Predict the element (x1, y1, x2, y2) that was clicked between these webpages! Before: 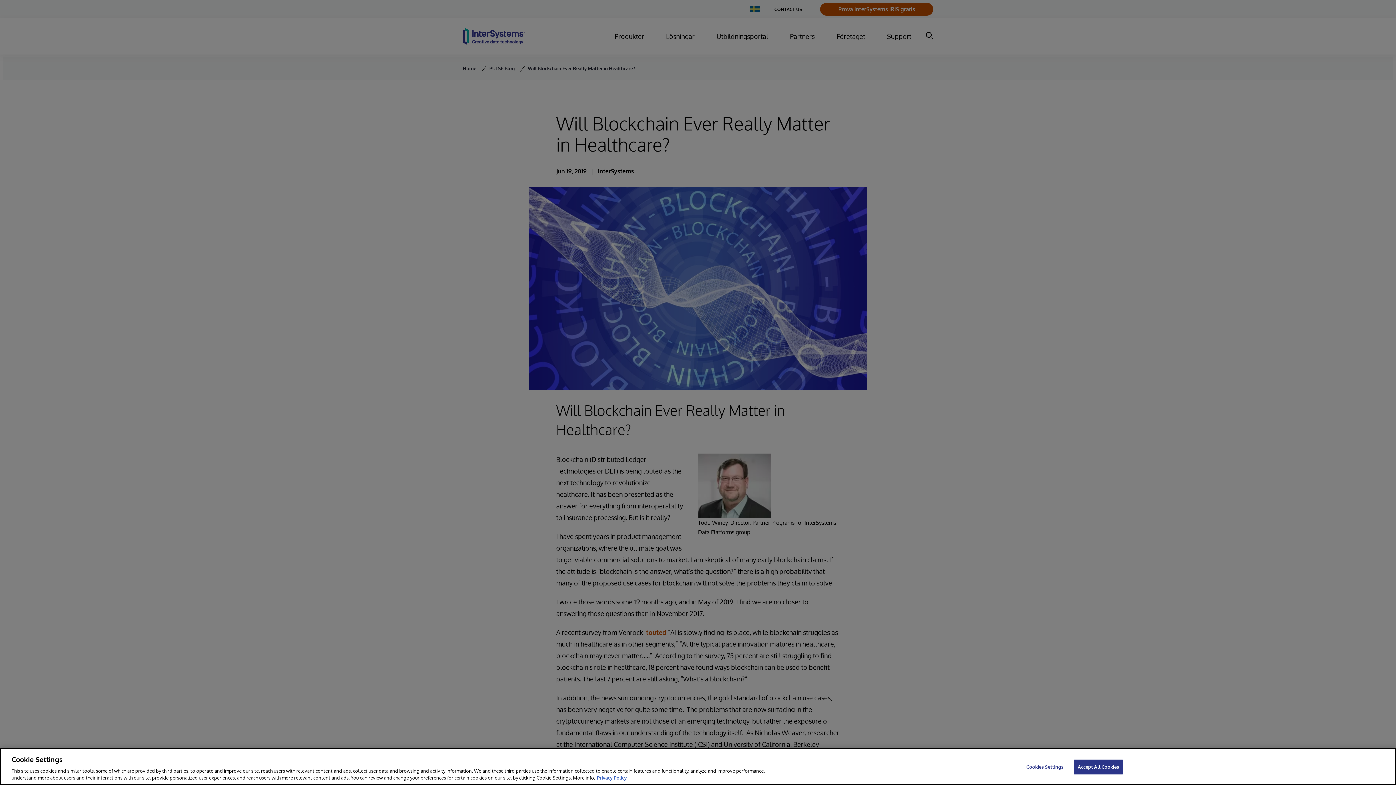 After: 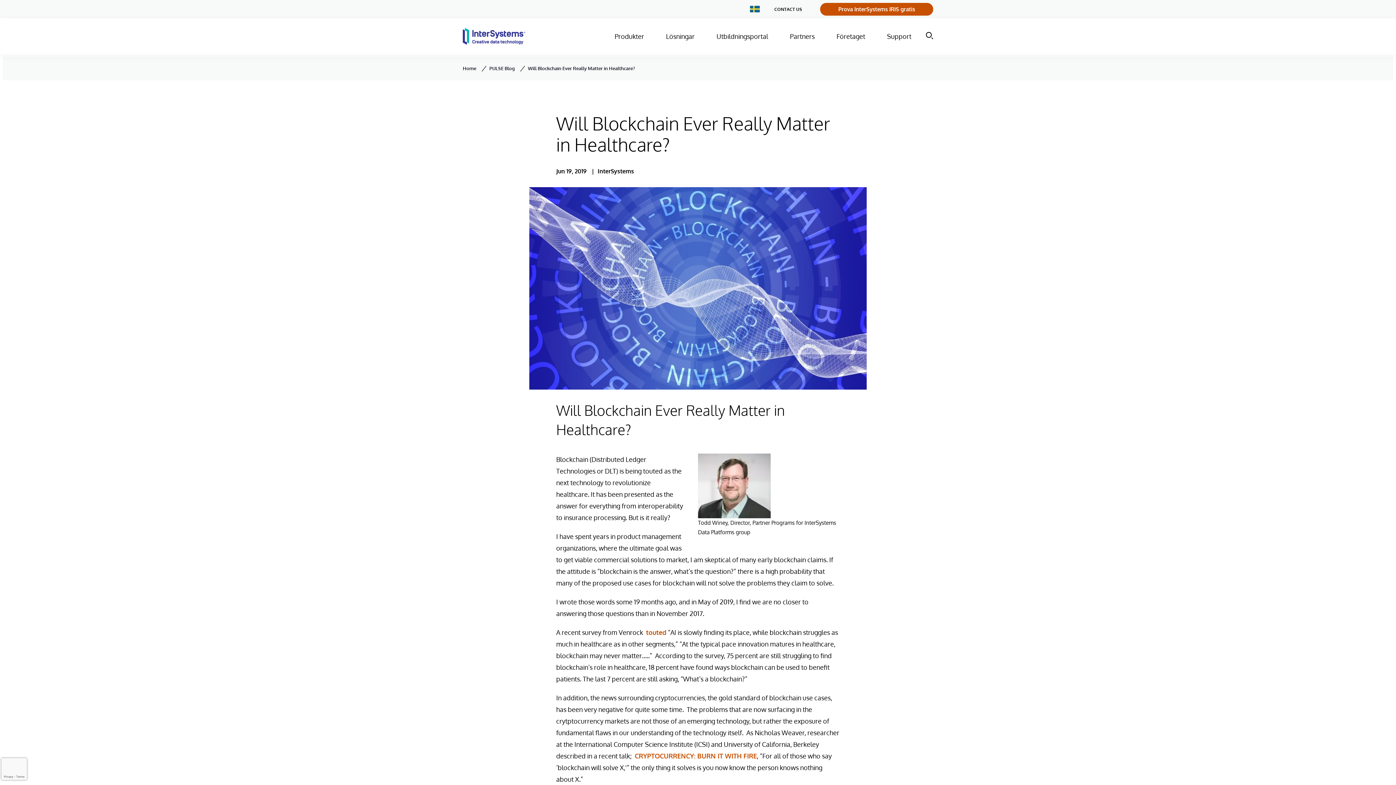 Action: bbox: (1074, 760, 1123, 774) label: Accept All Cookies